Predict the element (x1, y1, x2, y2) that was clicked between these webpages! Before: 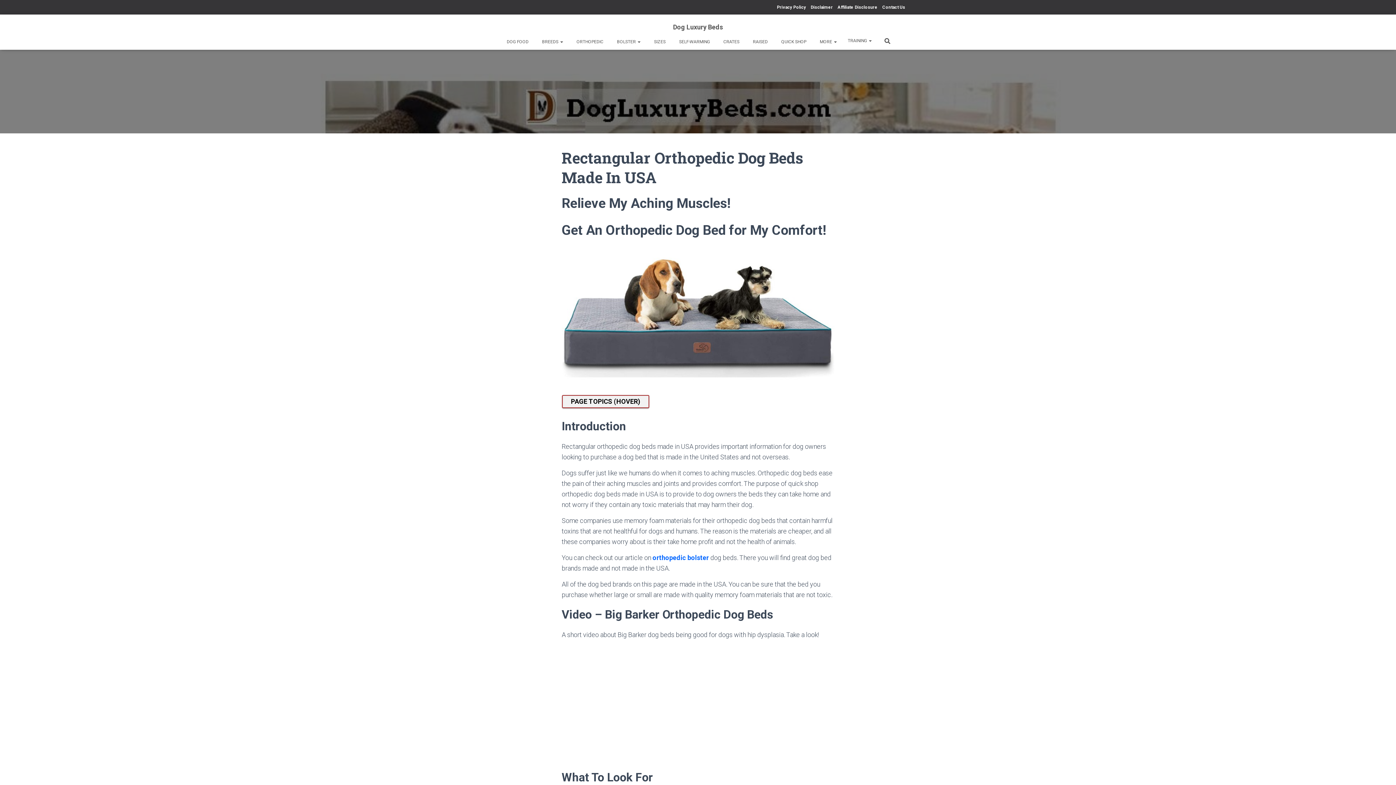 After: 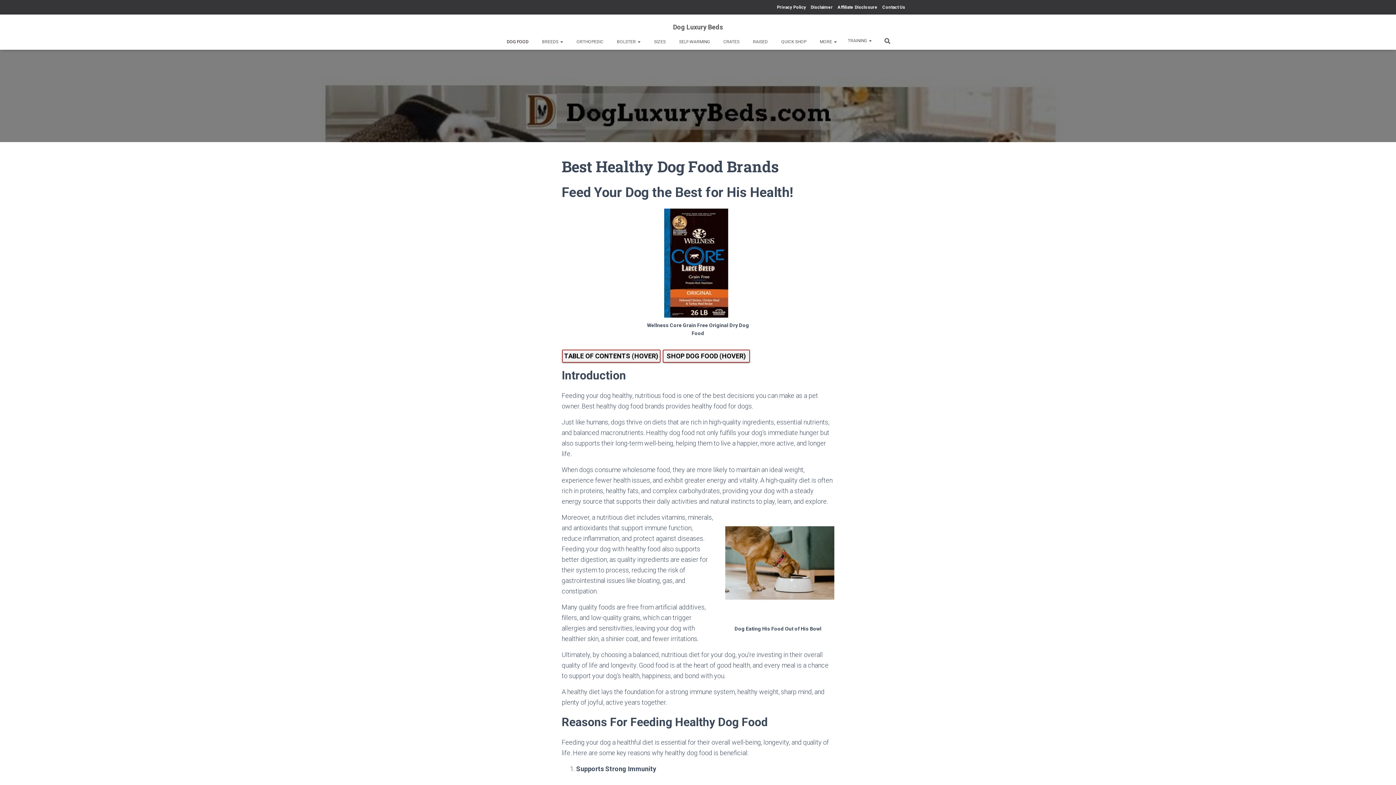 Action: label:  DOG FOOD bbox: (498, 36, 534, 46)